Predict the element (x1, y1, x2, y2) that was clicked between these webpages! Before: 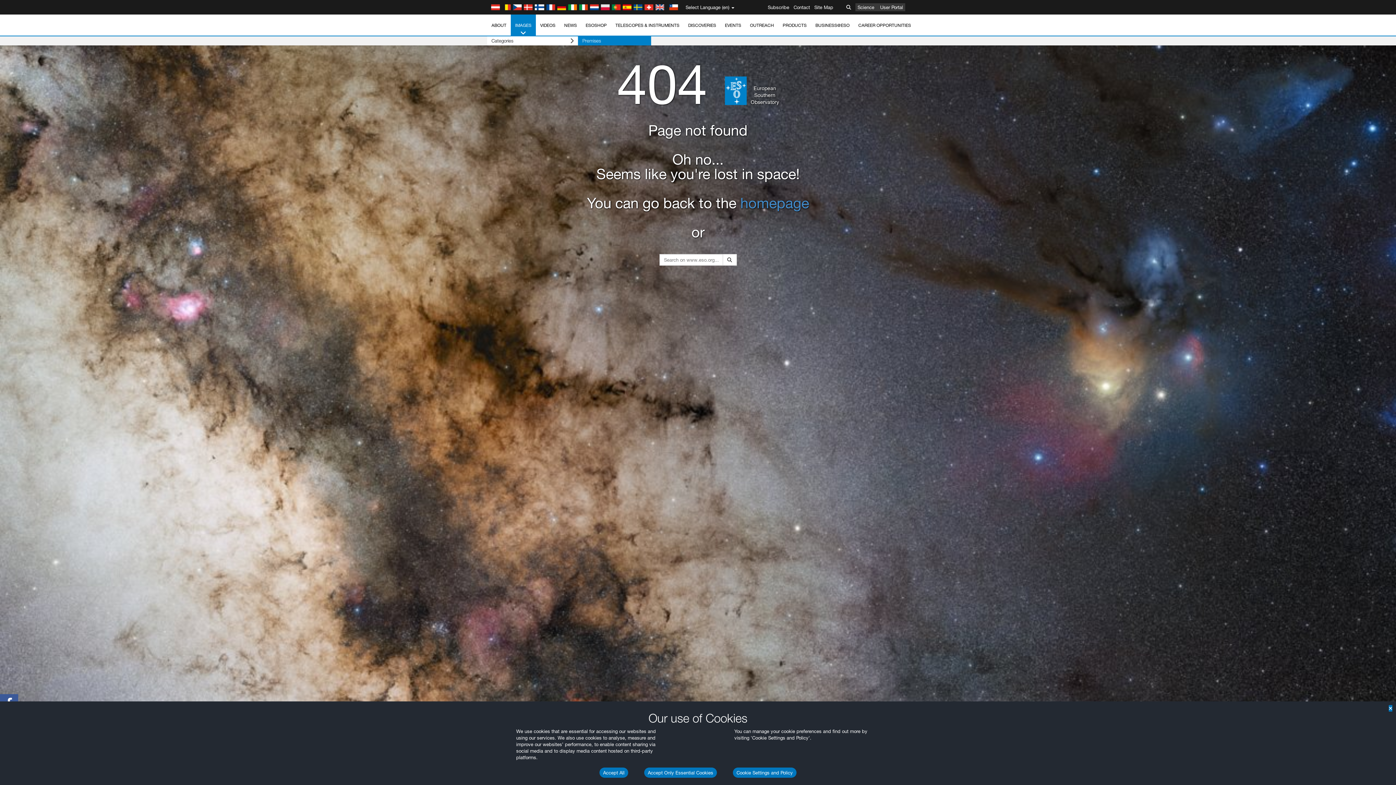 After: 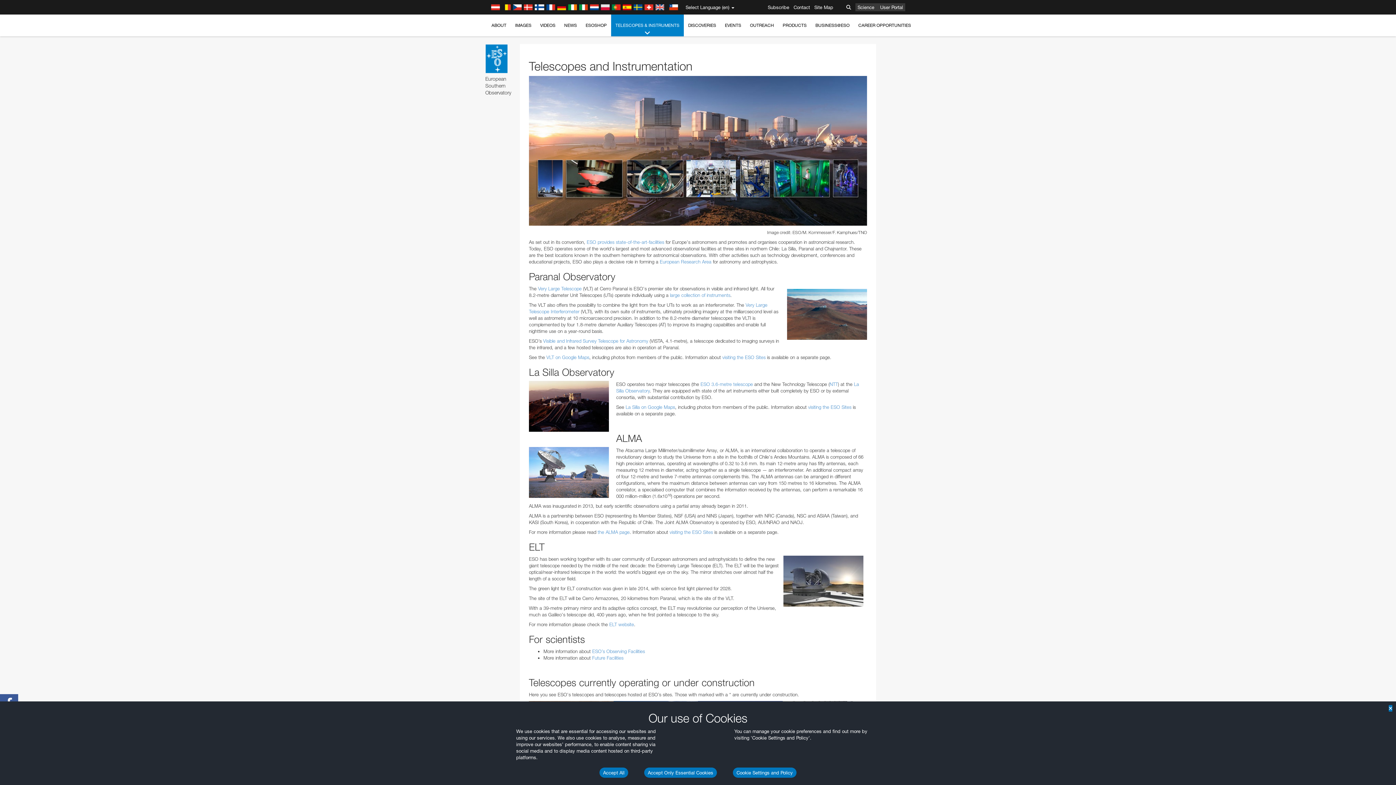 Action: bbox: (611, 14, 684, 36) label: TELESCOPES & INSTRUMENTS